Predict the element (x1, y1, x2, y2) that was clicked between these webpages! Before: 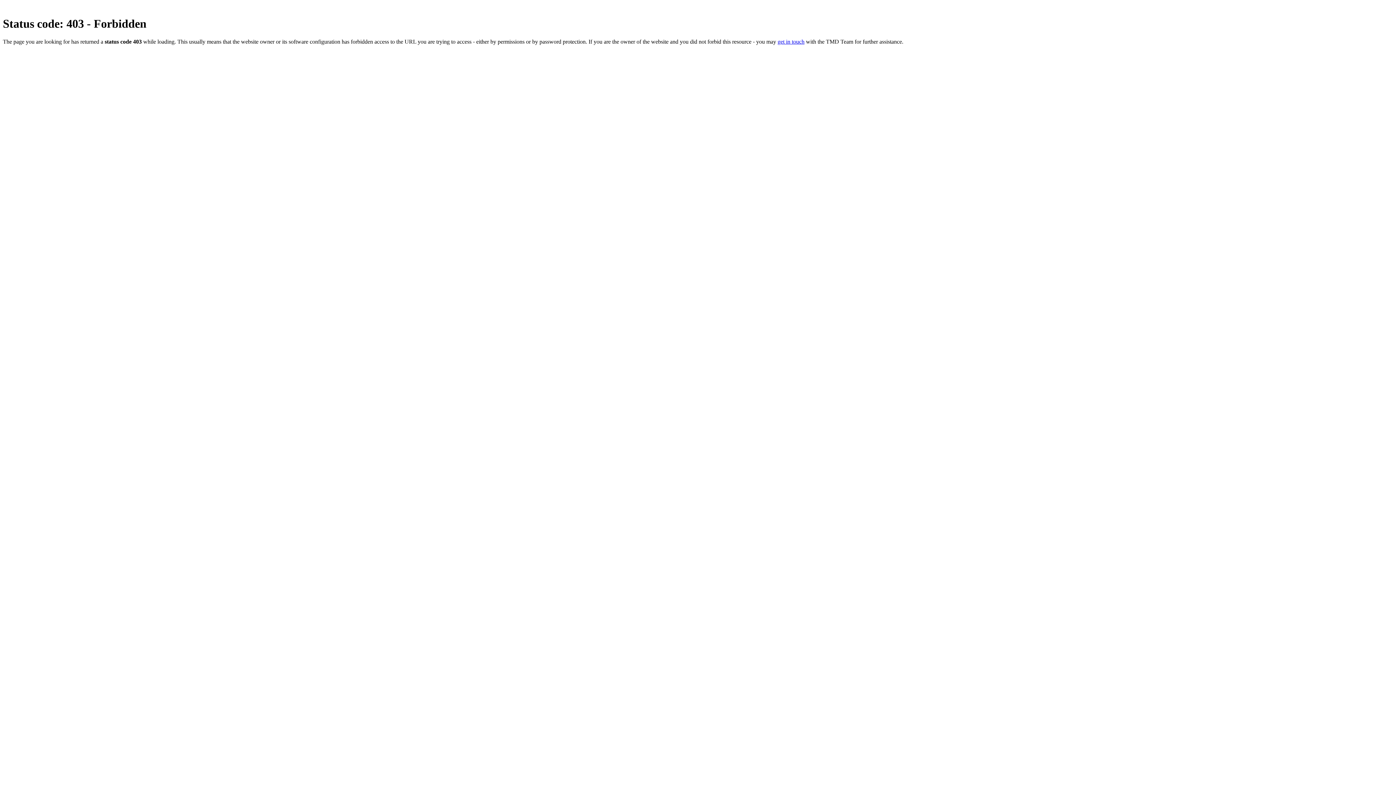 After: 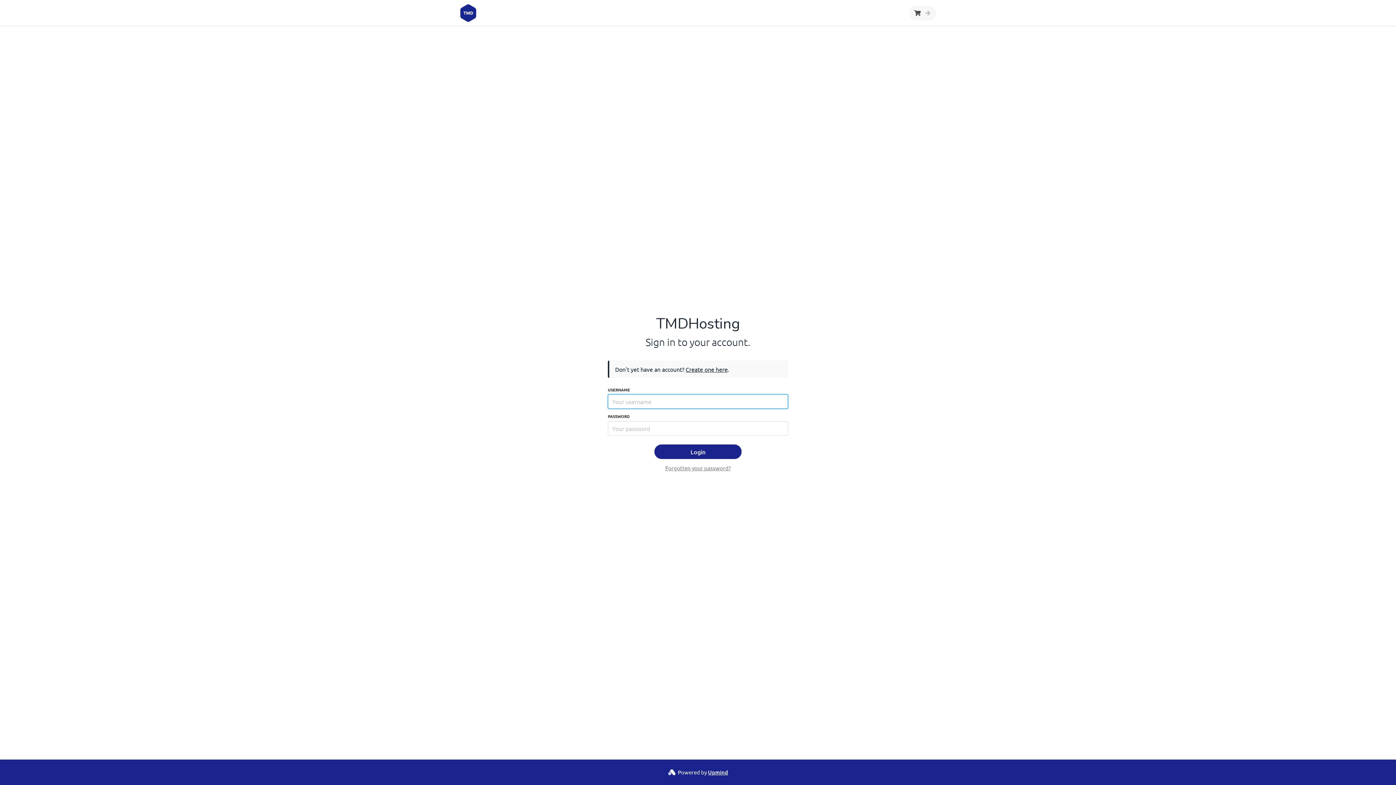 Action: bbox: (777, 38, 804, 44) label: get in touch